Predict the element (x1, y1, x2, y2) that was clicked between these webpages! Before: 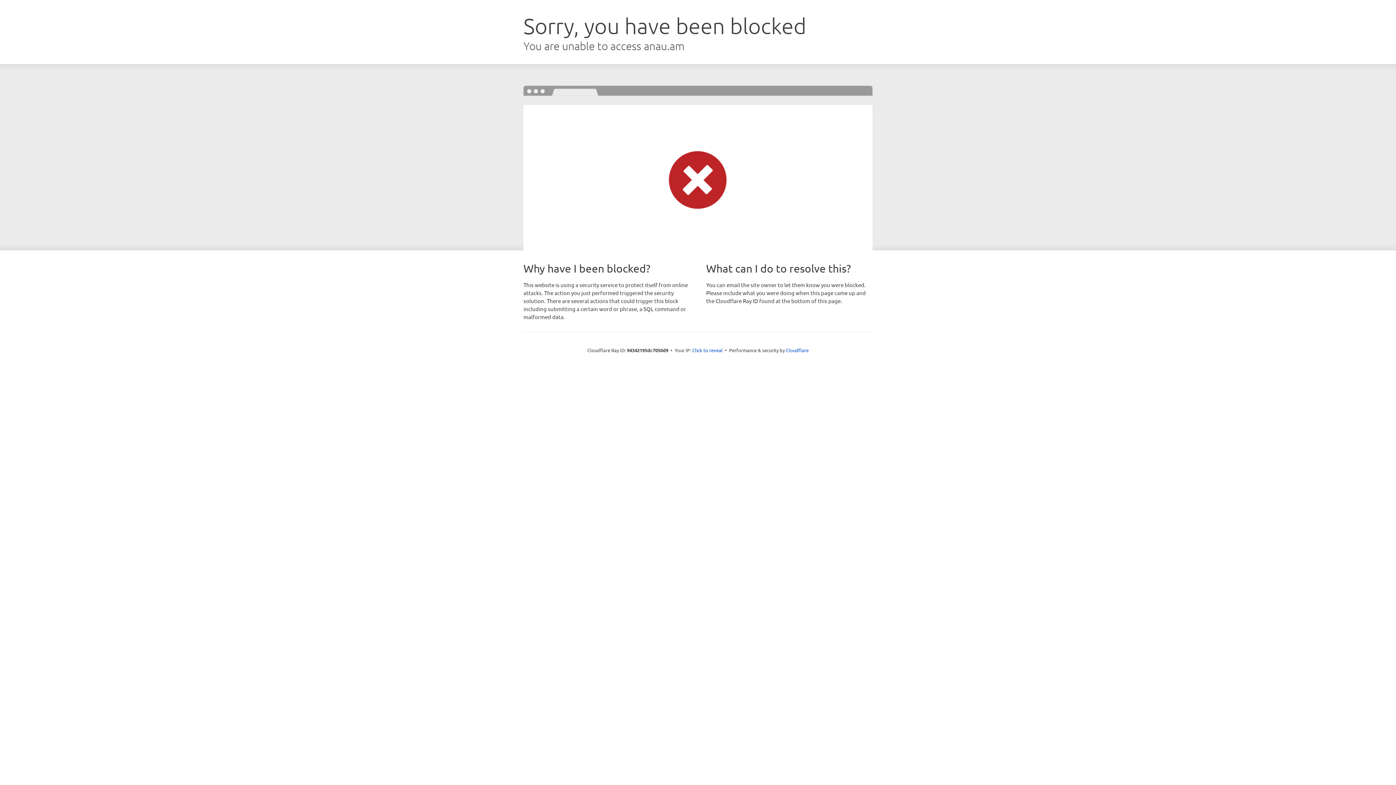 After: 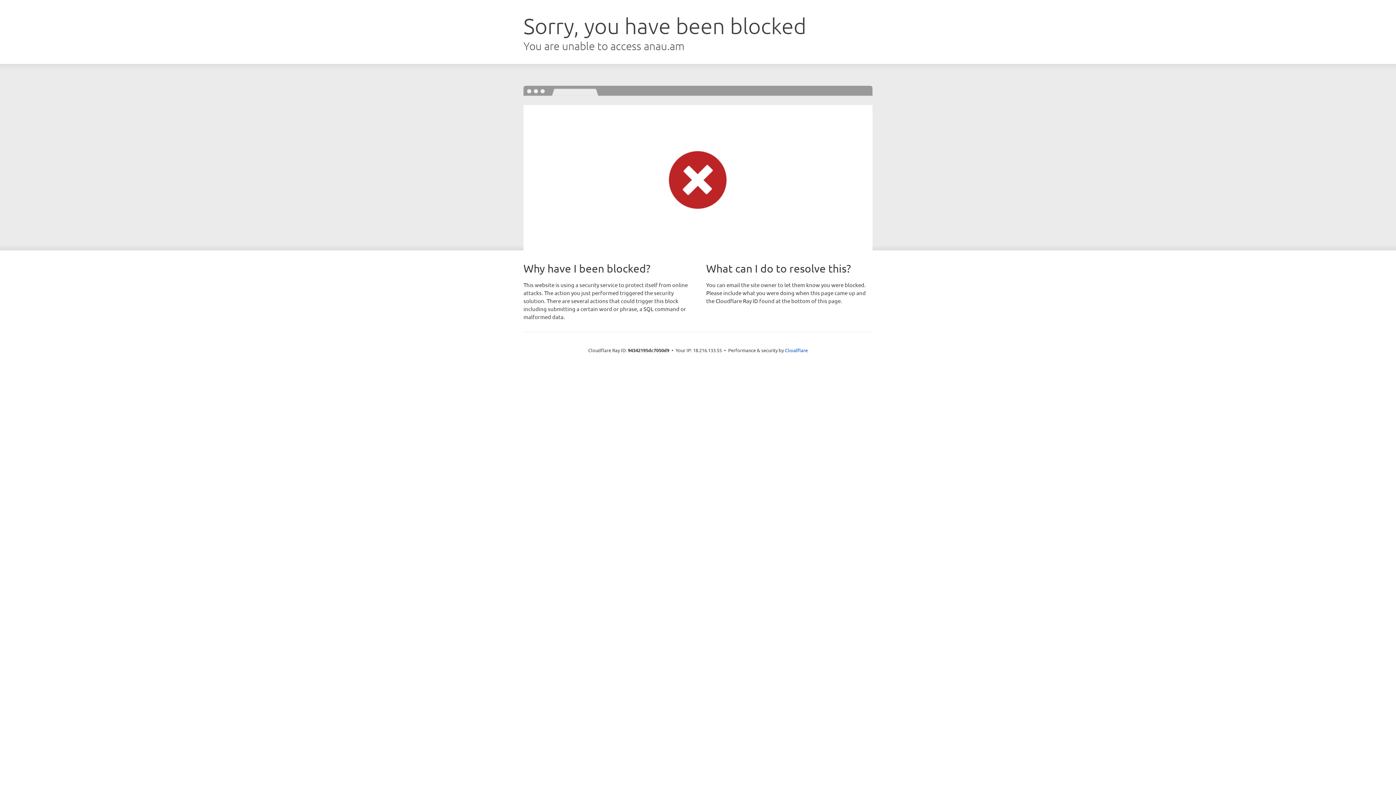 Action: bbox: (692, 346, 722, 353) label: Click to reveal